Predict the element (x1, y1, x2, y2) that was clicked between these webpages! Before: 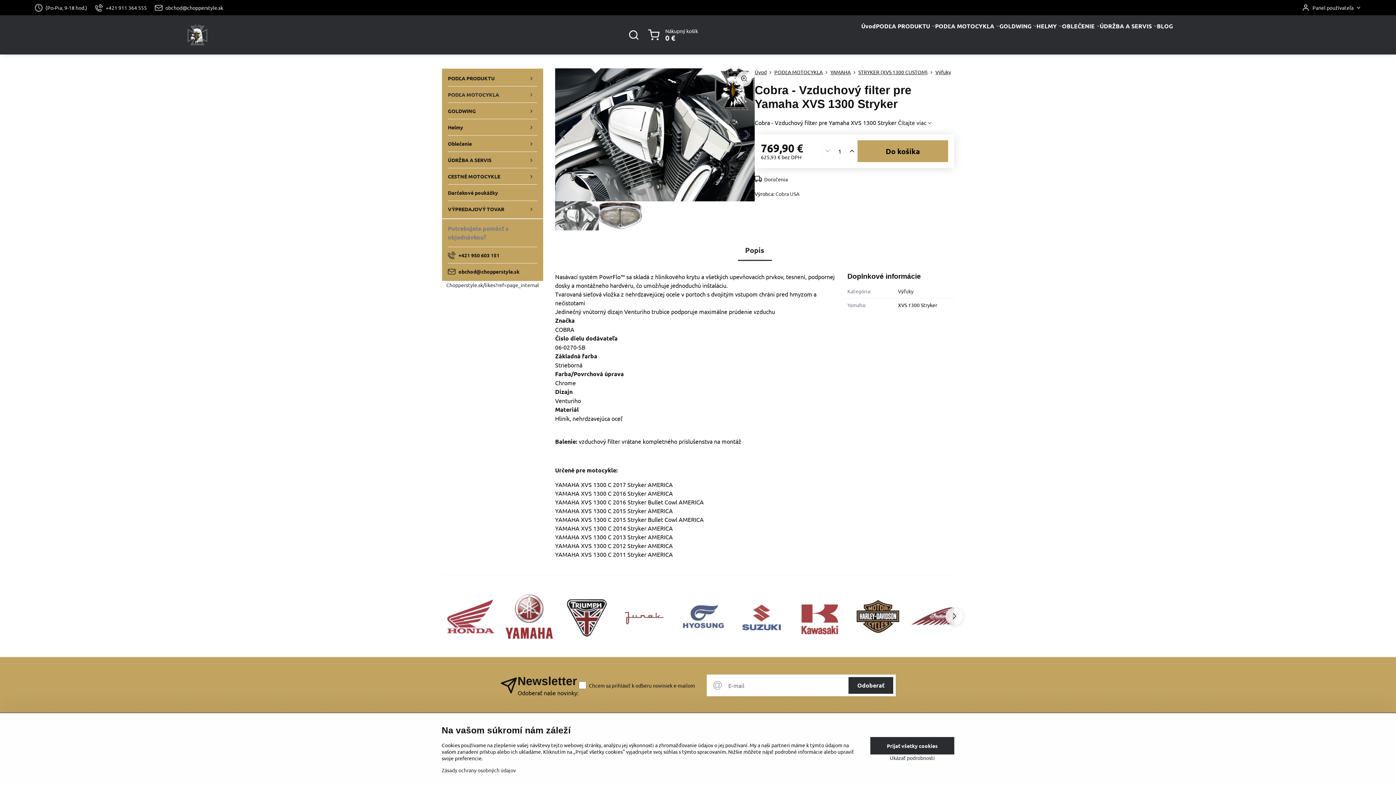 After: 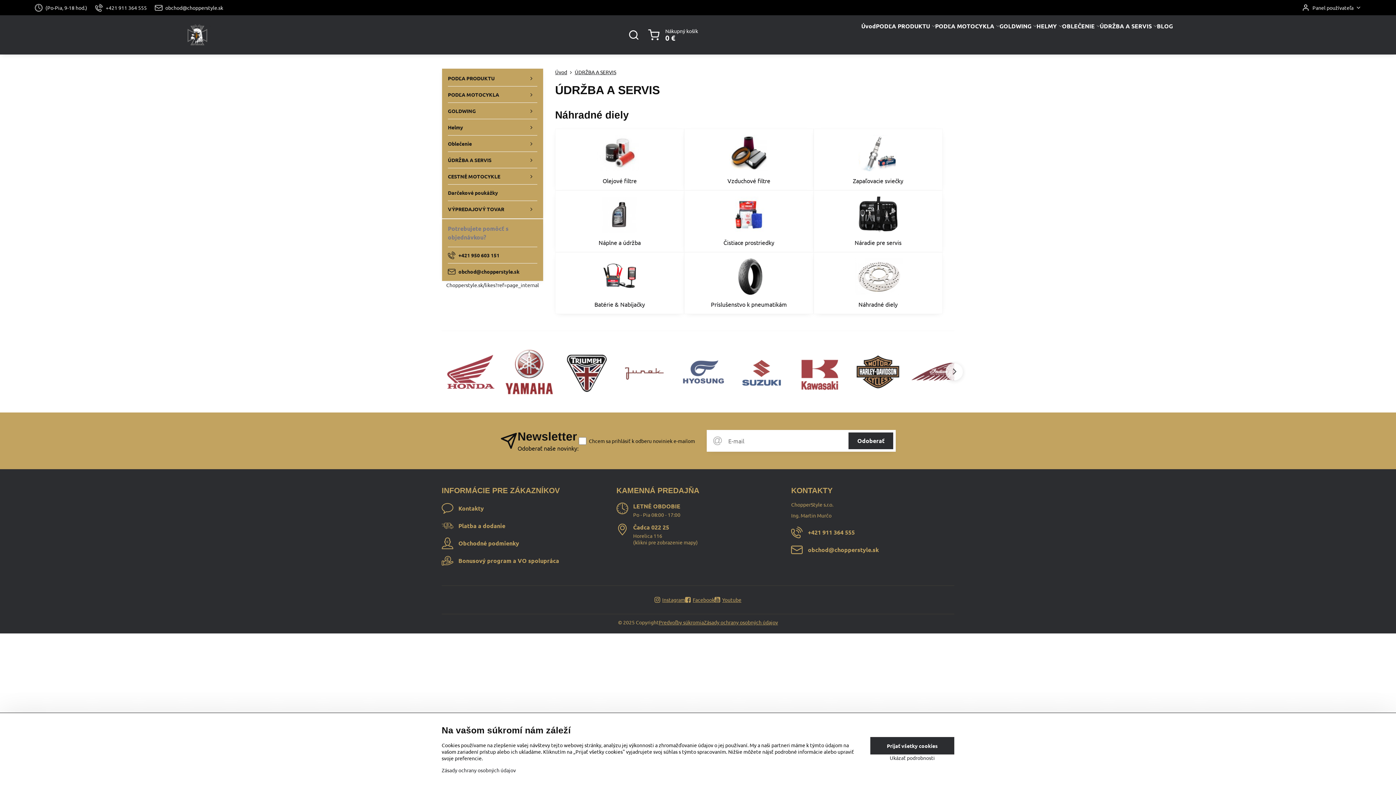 Action: label: ÚDRŽBA A SERVIS bbox: (1100, 15, 1157, 37)